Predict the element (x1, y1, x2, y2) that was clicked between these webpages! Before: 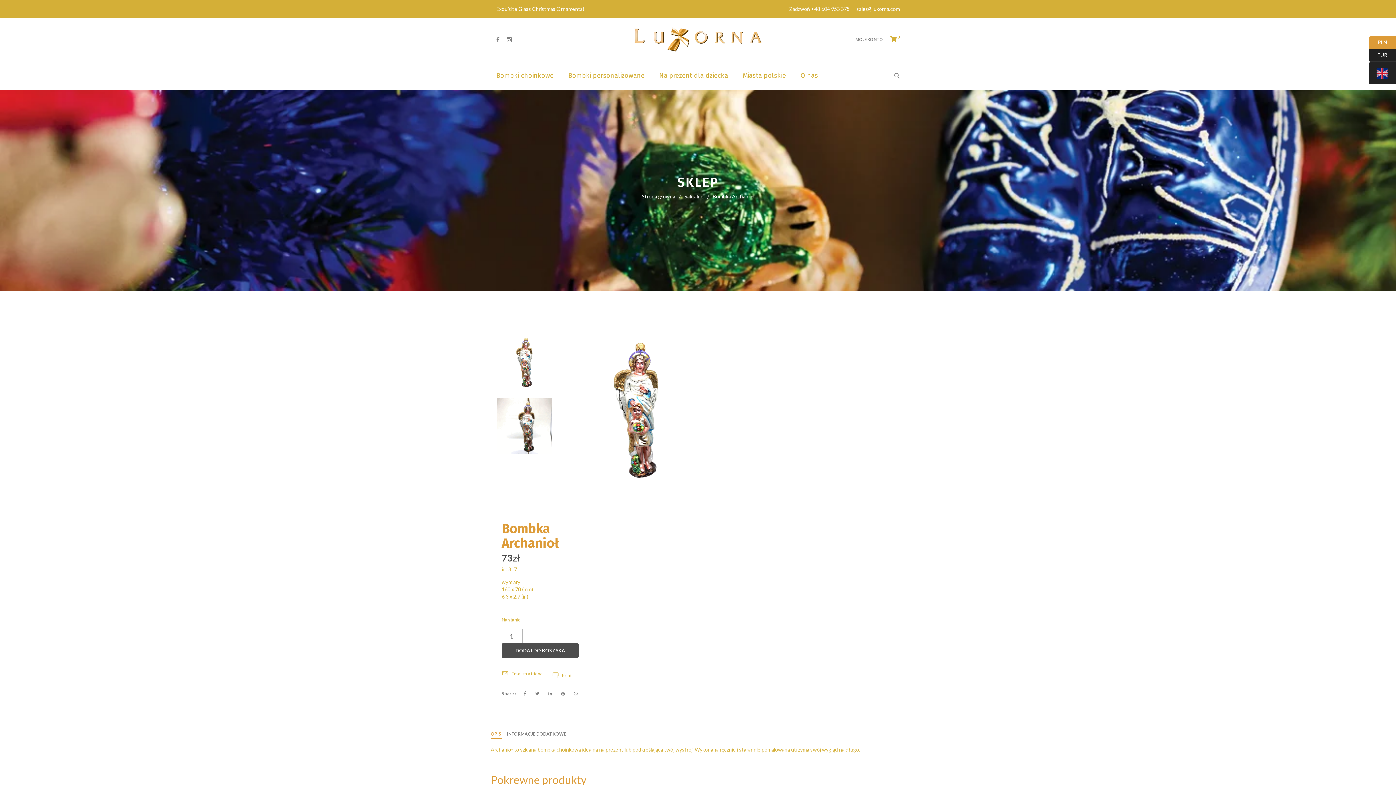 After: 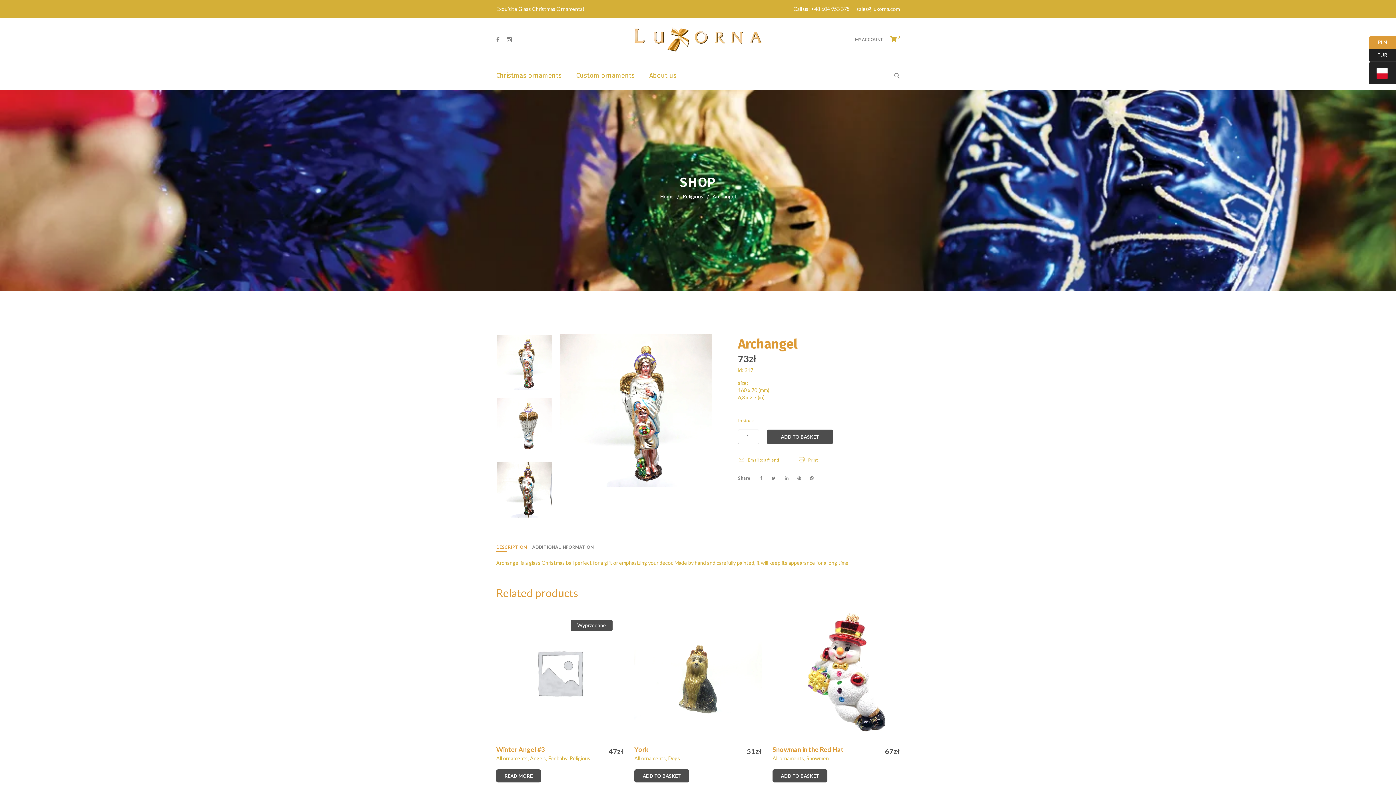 Action: bbox: (1376, 67, 1388, 79)